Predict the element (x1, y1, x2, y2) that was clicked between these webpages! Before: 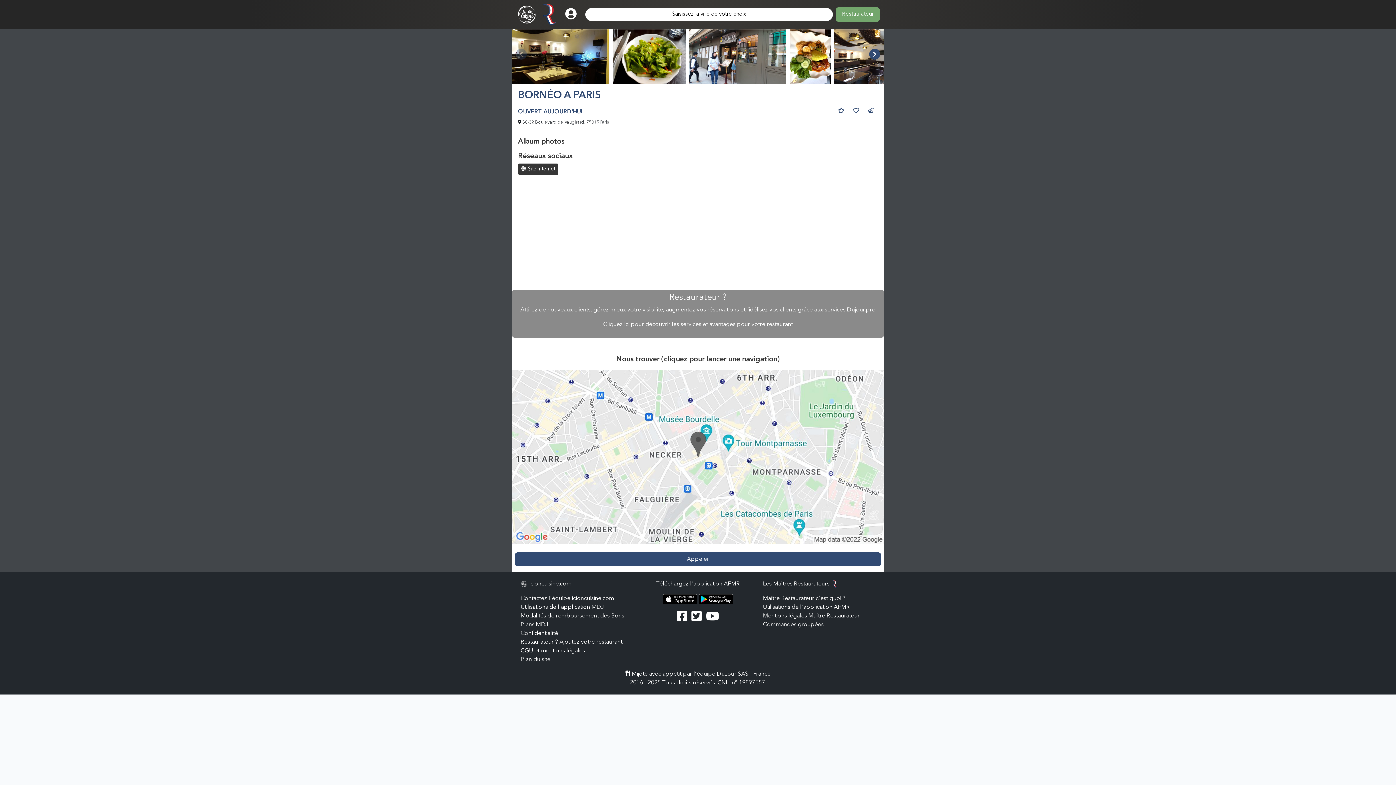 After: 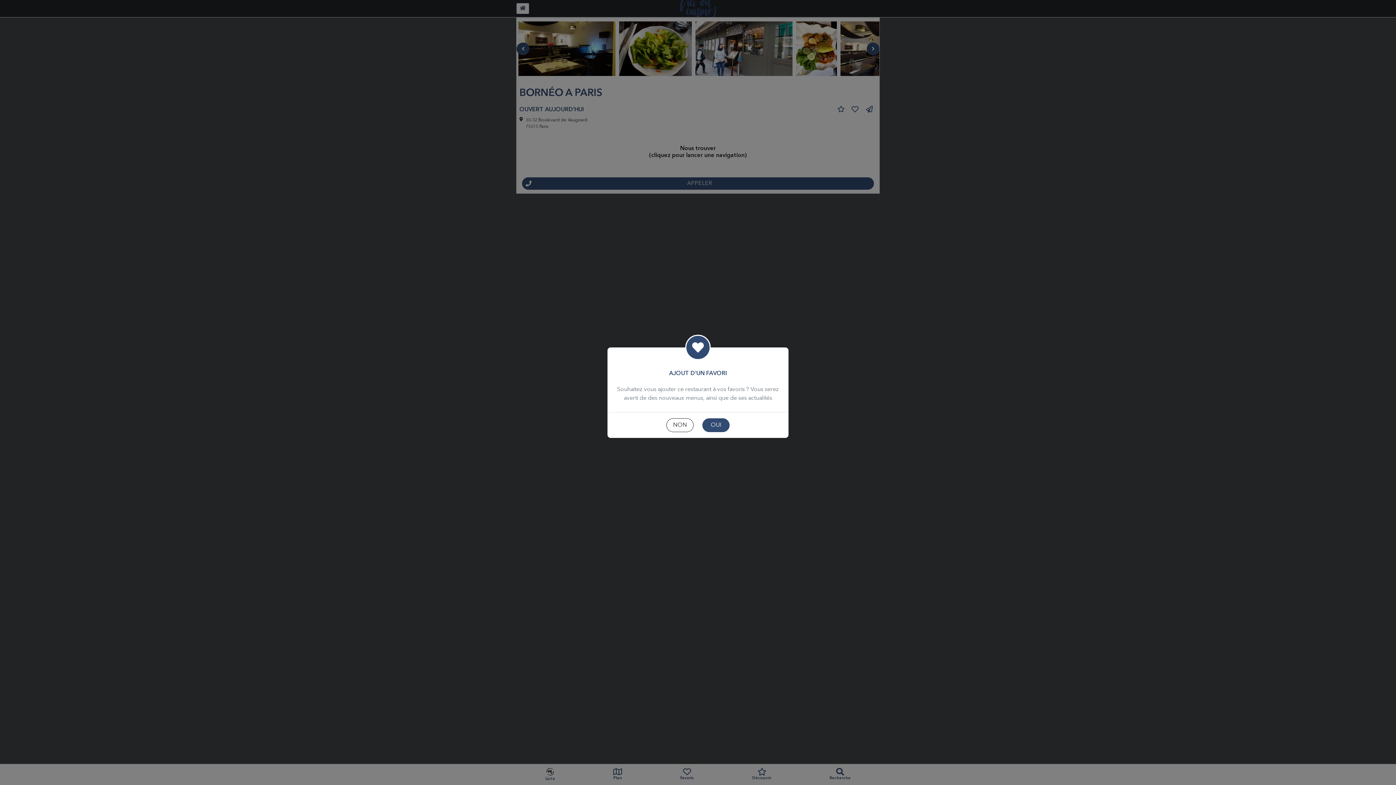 Action: bbox: (849, 104, 863, 117)